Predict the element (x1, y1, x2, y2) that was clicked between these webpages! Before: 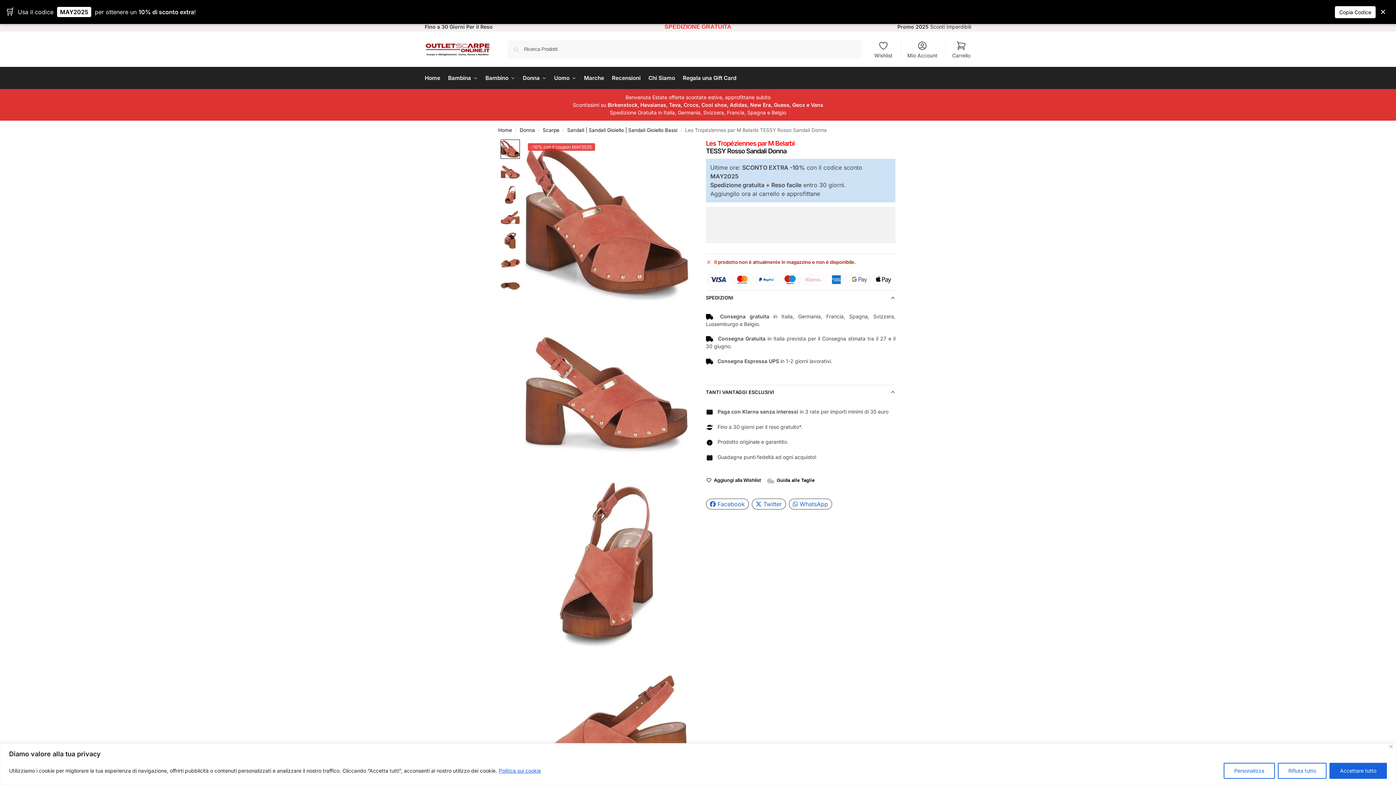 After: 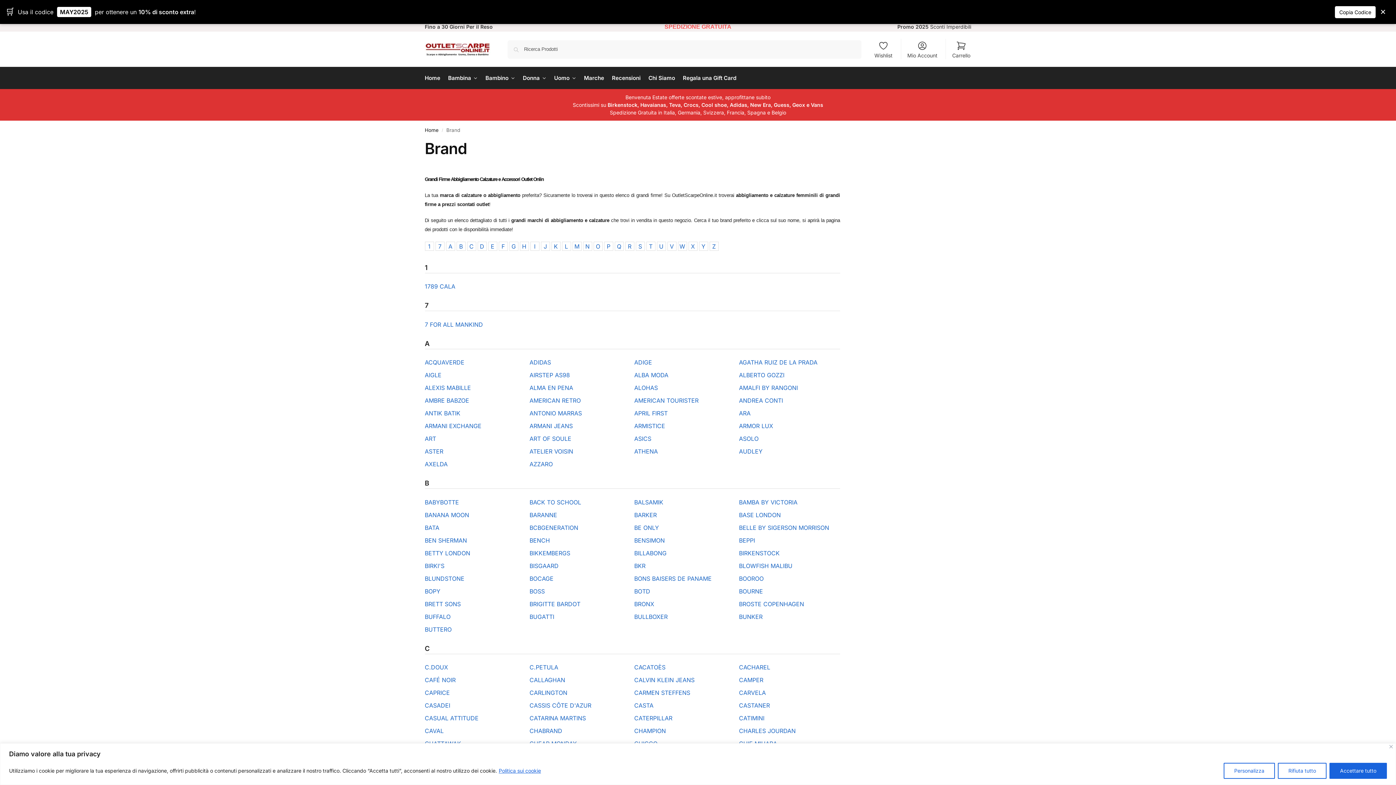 Action: bbox: (581, 67, 607, 89) label: Marche